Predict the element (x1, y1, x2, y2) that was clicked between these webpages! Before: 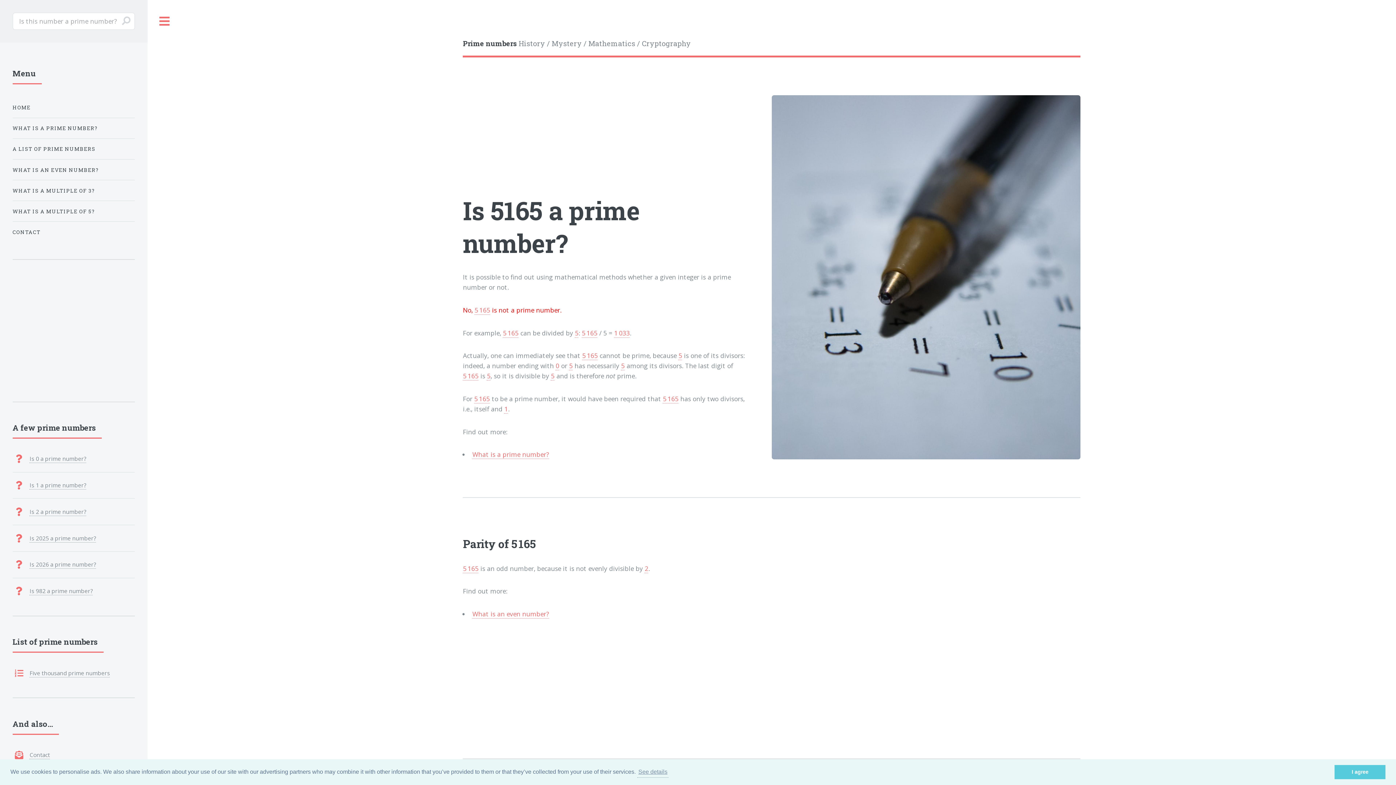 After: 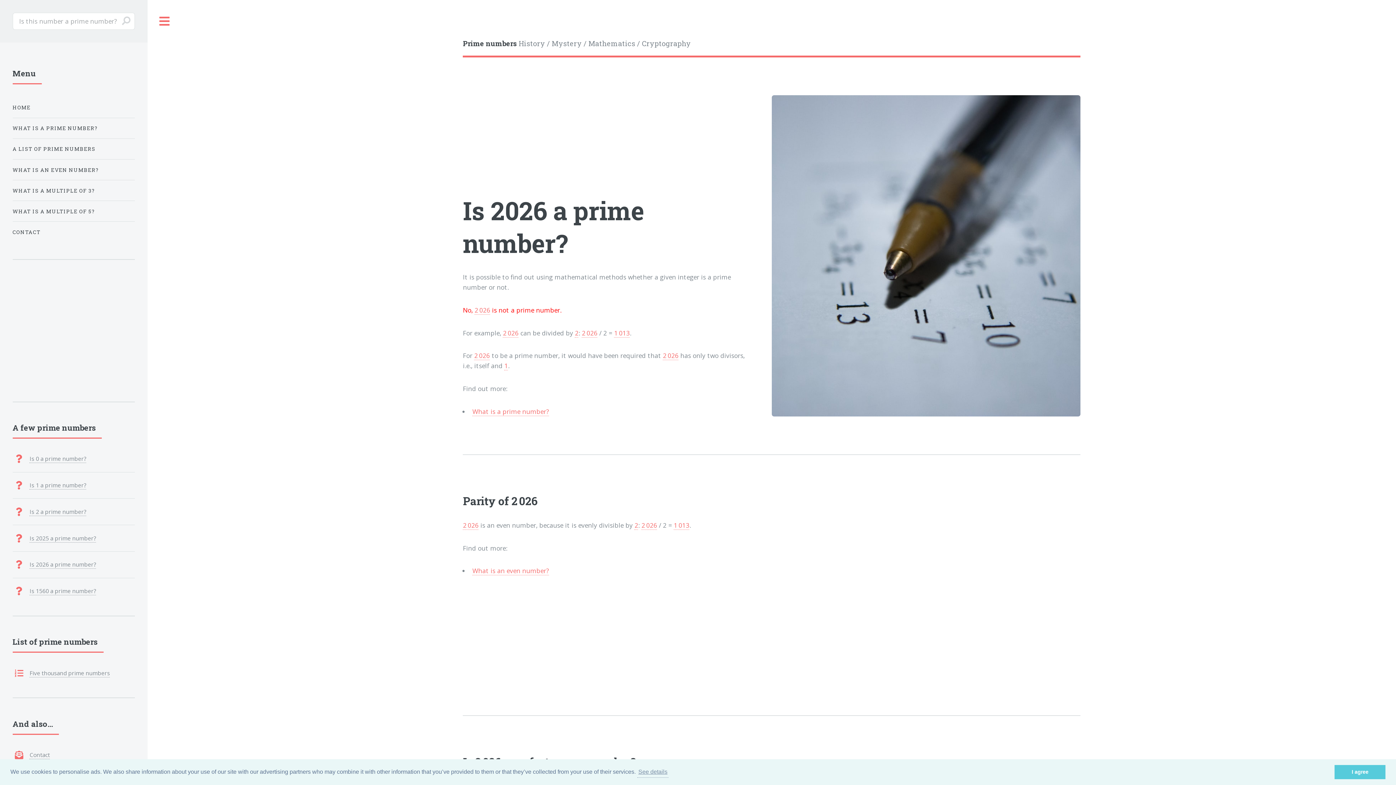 Action: label: Is 2026 a prime number? bbox: (29, 560, 96, 569)